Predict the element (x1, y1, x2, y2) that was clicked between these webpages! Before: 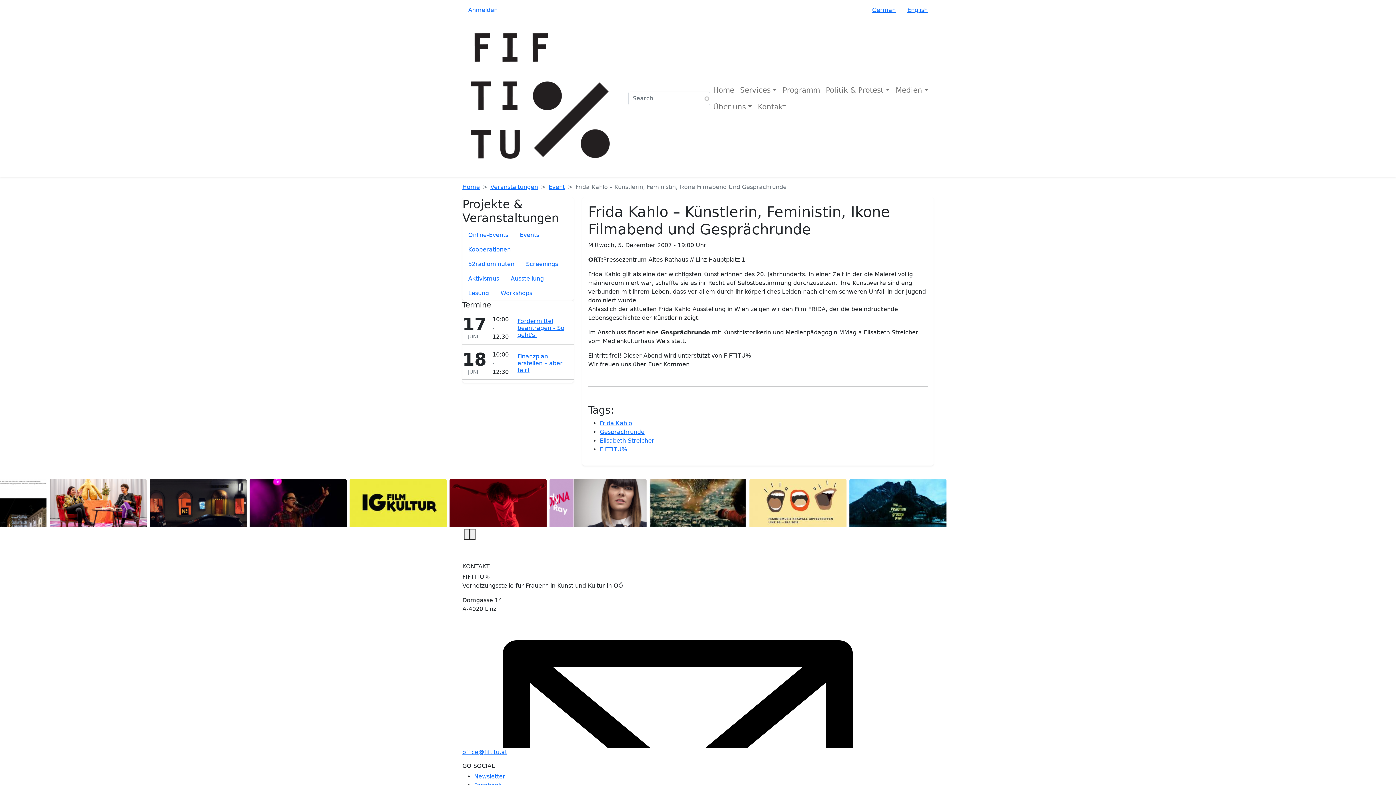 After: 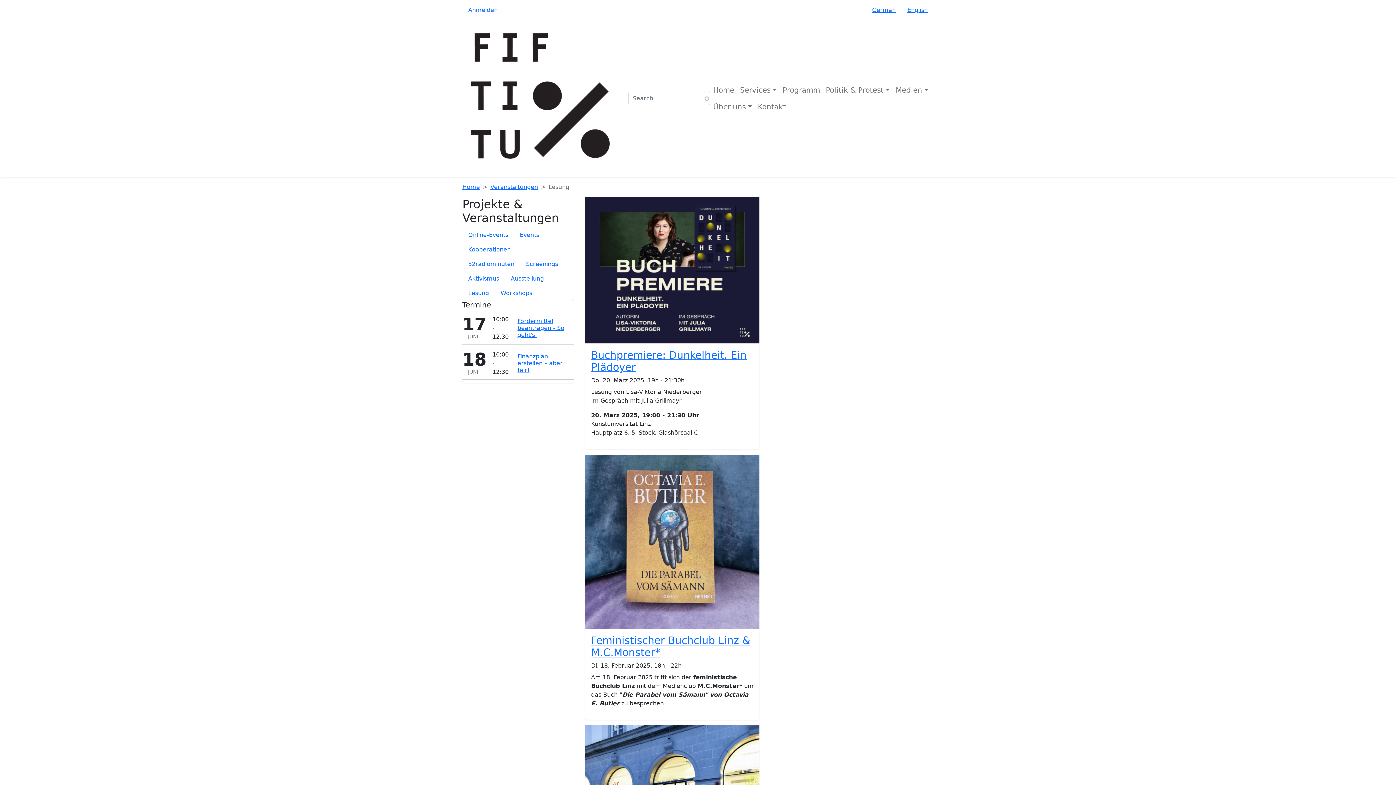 Action: bbox: (462, 286, 494, 300) label: Lesung